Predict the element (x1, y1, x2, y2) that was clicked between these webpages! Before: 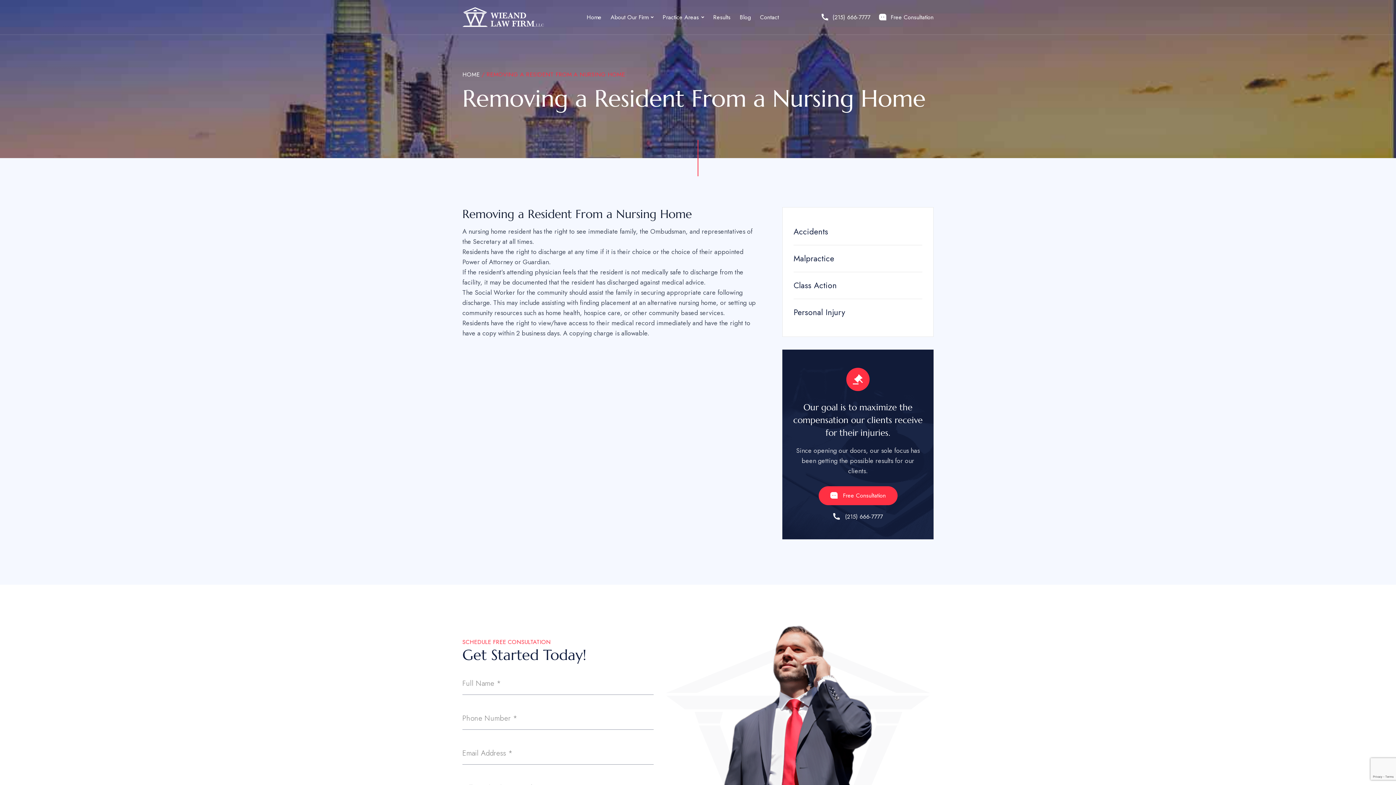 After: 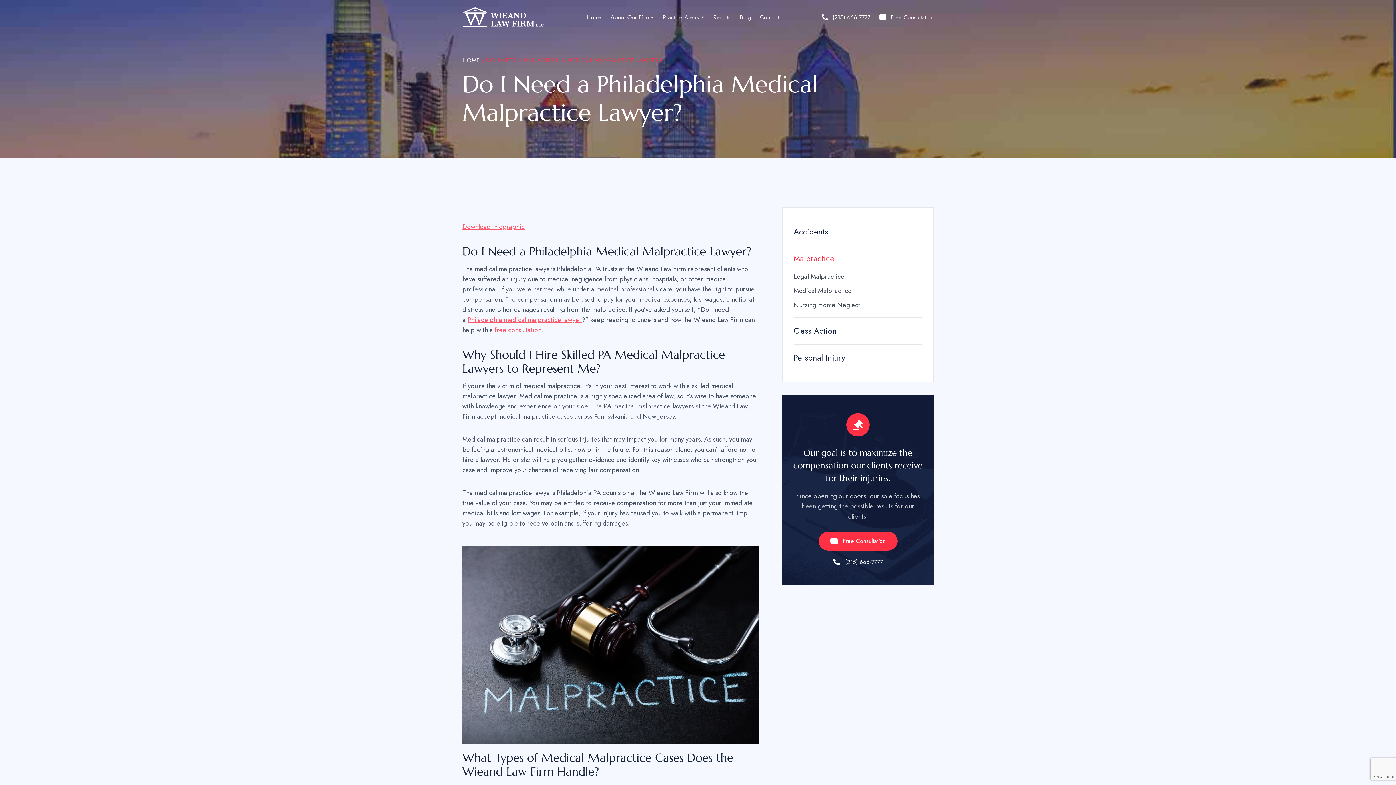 Action: label: Malpractice bbox: (793, 252, 834, 264)